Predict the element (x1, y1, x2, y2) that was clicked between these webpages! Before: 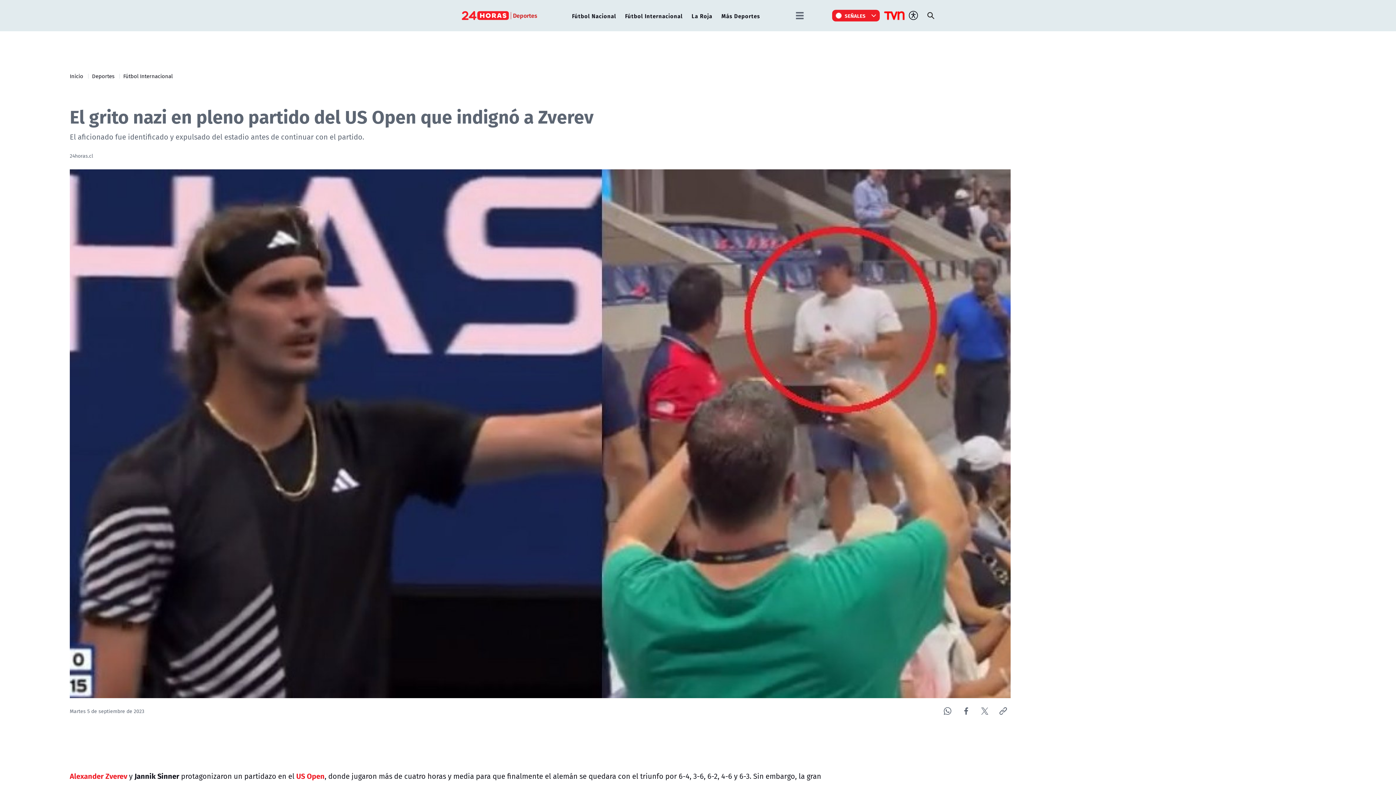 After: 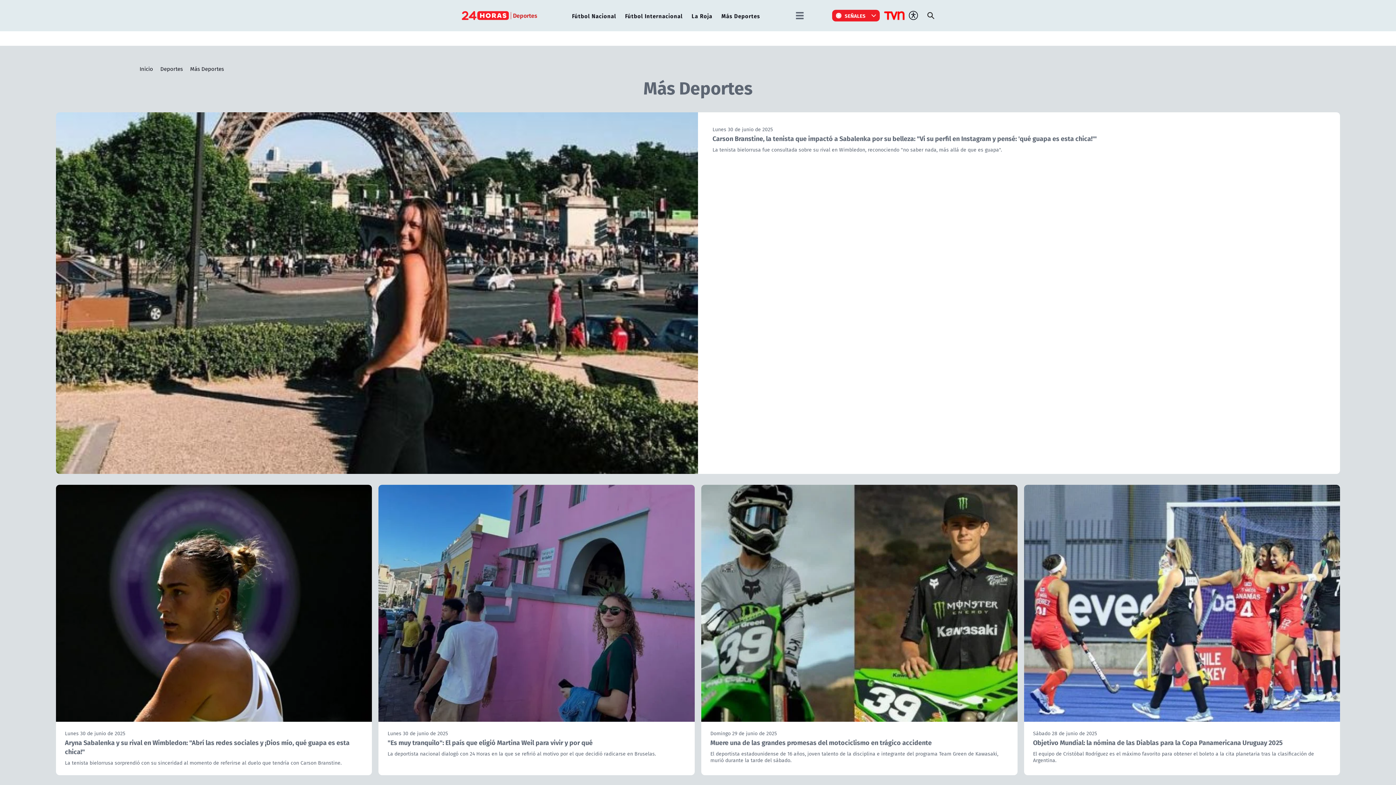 Action: label: Más Deportes bbox: (718, 9, 763, 22)